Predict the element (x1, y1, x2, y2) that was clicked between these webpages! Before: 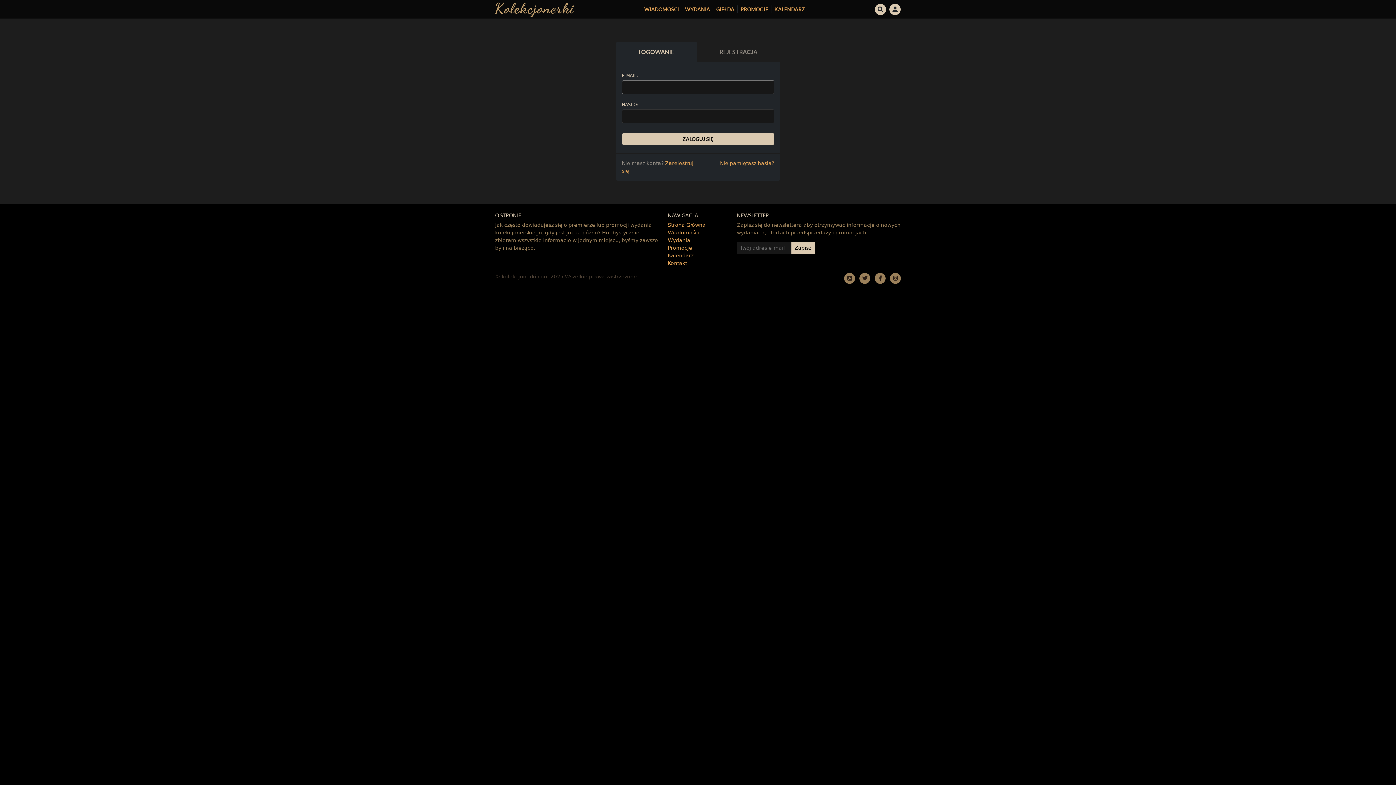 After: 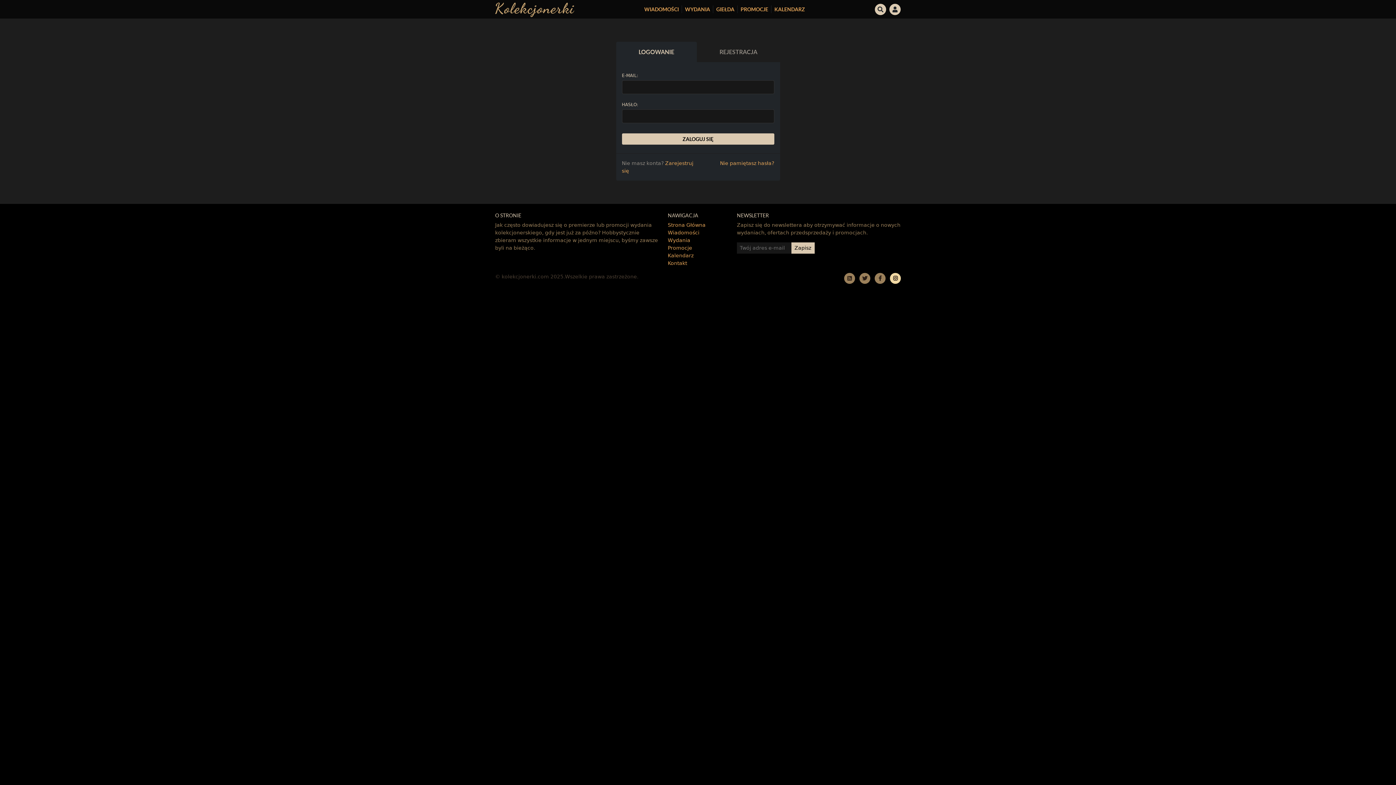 Action: bbox: (890, 275, 901, 281)